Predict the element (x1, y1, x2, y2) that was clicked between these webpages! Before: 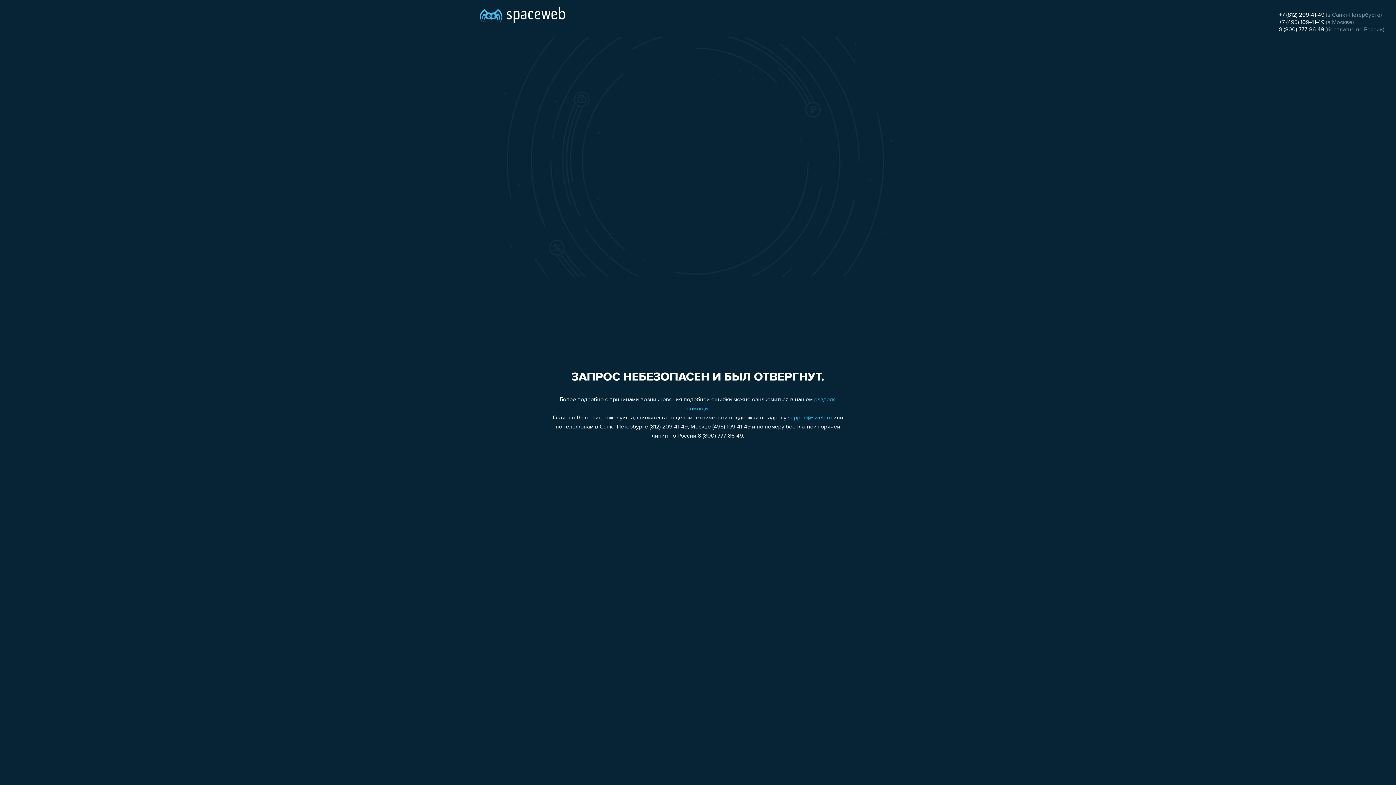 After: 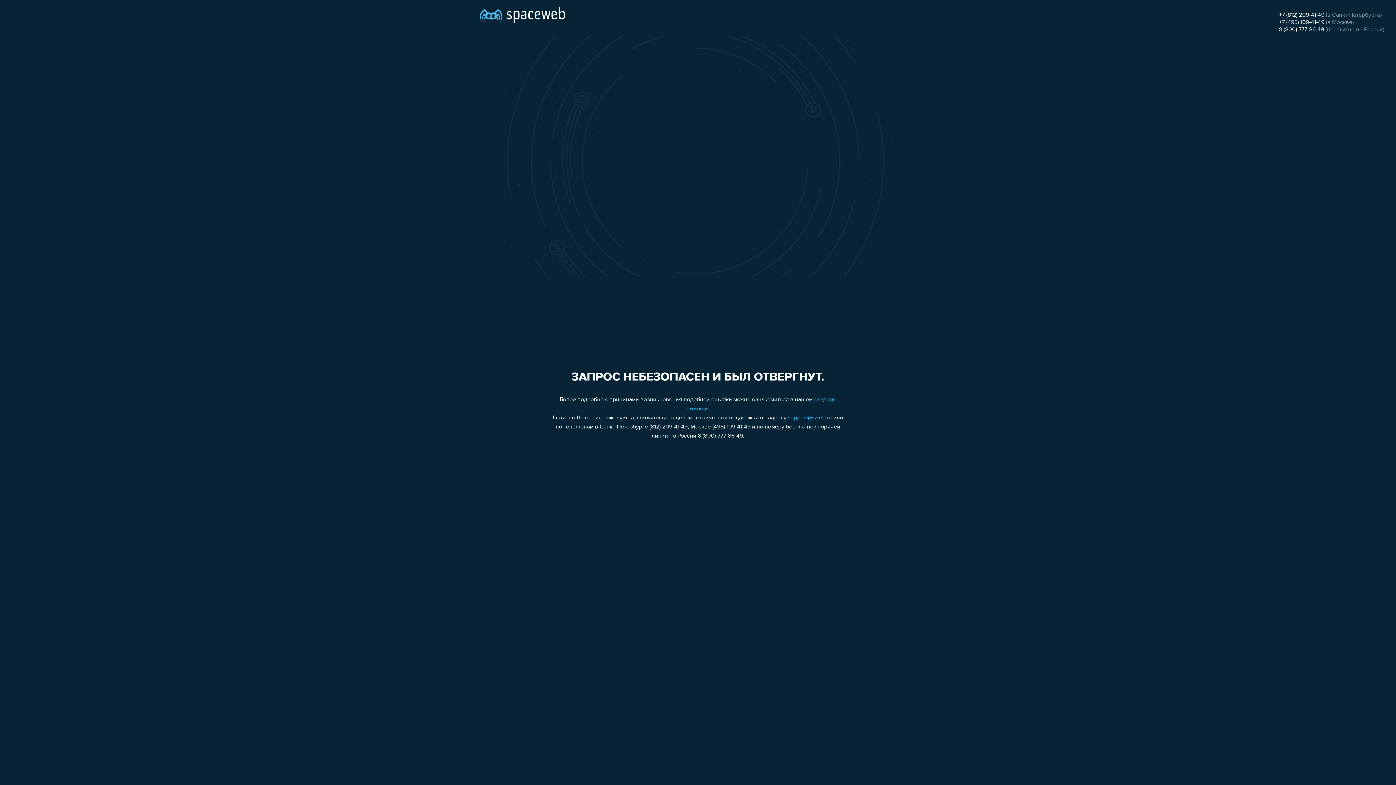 Action: bbox: (1279, 19, 1324, 25) label: +7 (495) 109-41-49